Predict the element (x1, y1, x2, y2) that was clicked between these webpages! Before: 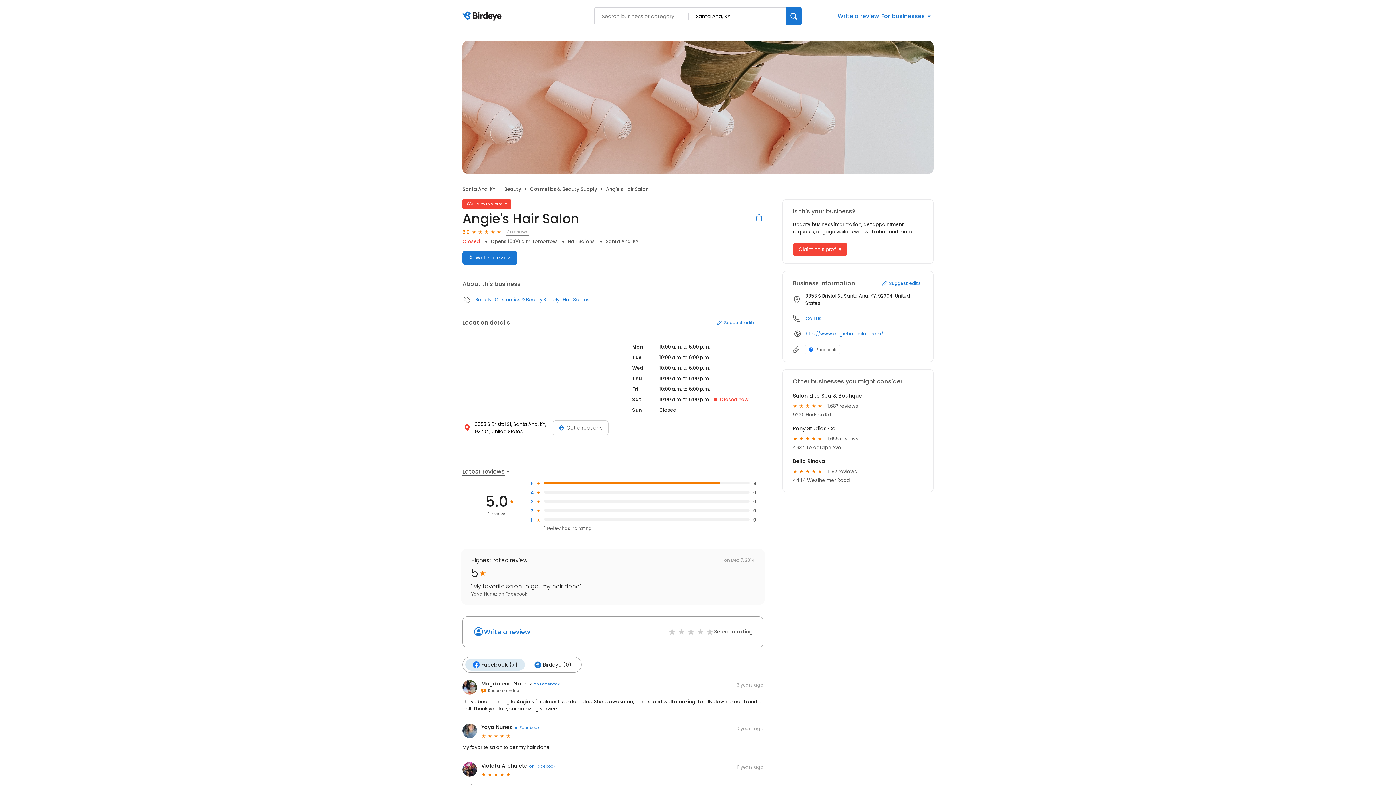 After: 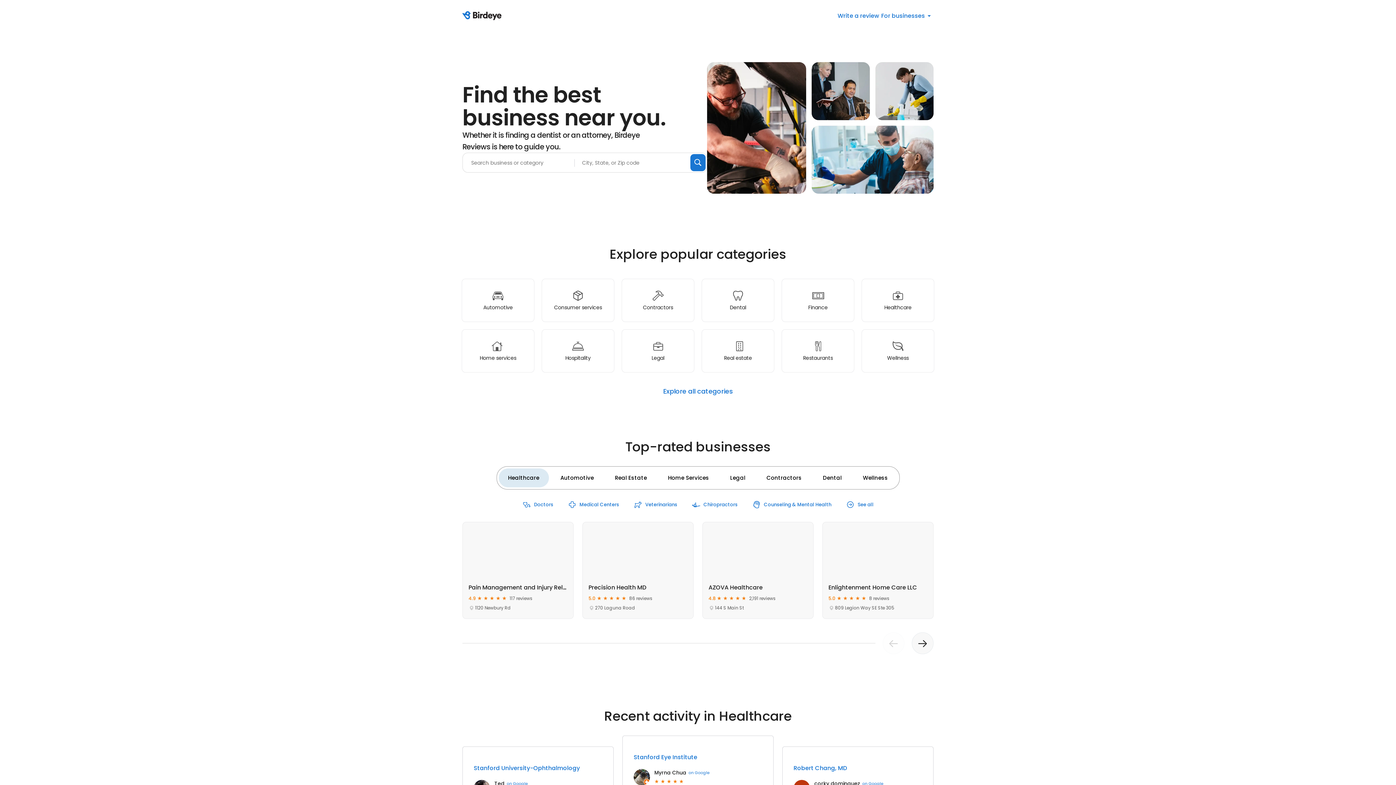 Action: label: Birdeye logo bbox: (462, 11, 504, 21)